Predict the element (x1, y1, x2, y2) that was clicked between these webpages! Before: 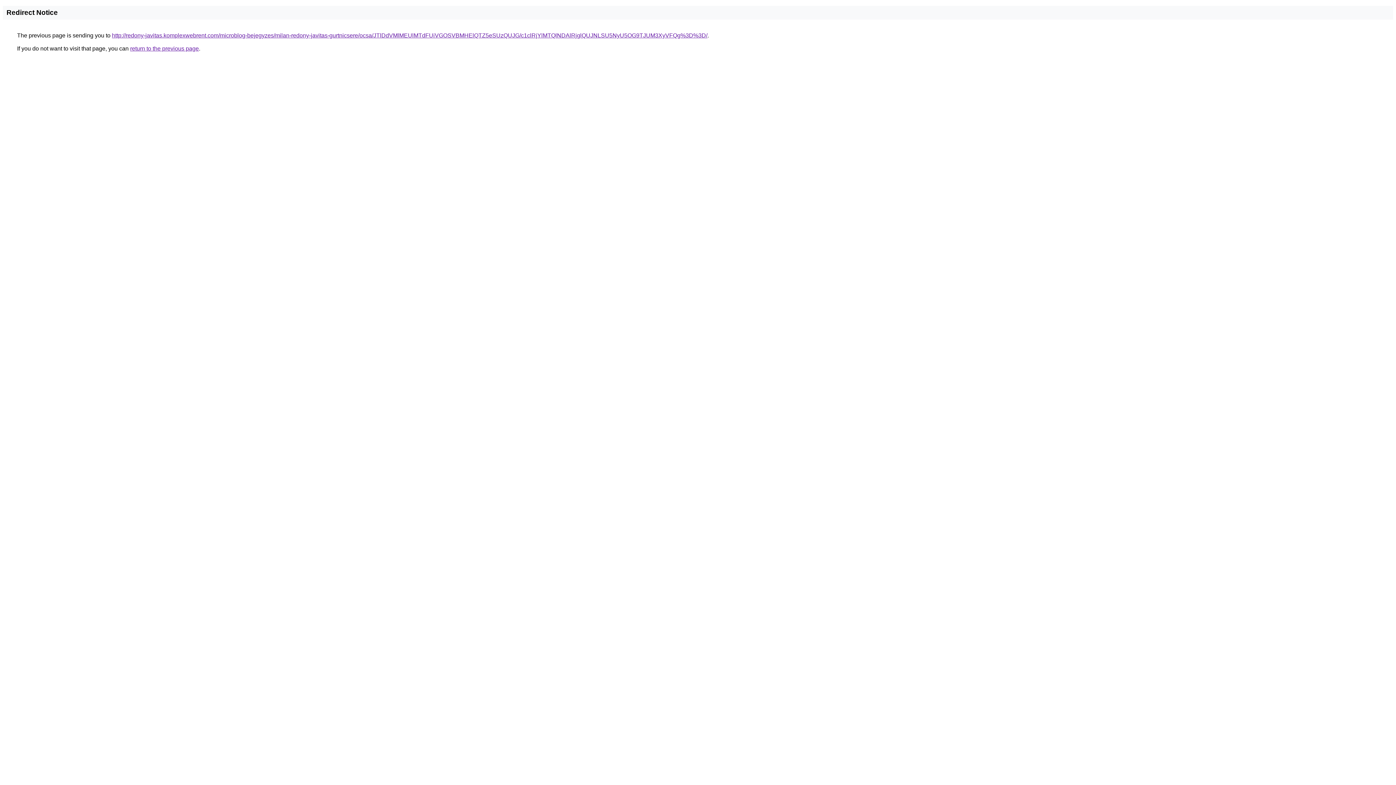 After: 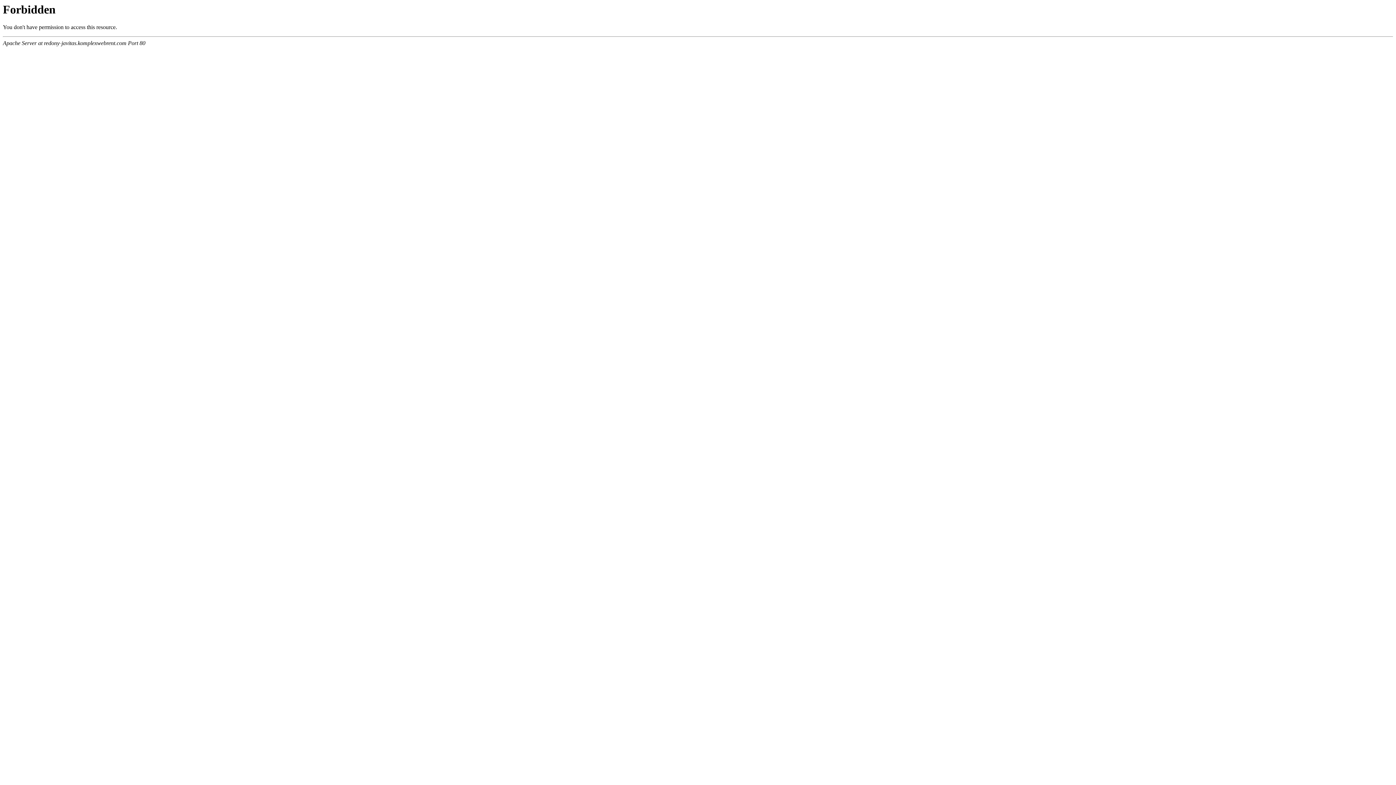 Action: bbox: (112, 32, 707, 38) label: http://redony-javitas.komplexwebrent.com/microblog-bejegyzes/milan-redony-javitas-gurtnicsere/ocsa/JTlDdVMlMEUlMTdFUiVGOSVBMHElQTZ5eSUzQUJG/c1clRjYlMTQlNDAlRjglQUJNLSU5NyU5OG9TJUM3XyVFQg%3D%3D/